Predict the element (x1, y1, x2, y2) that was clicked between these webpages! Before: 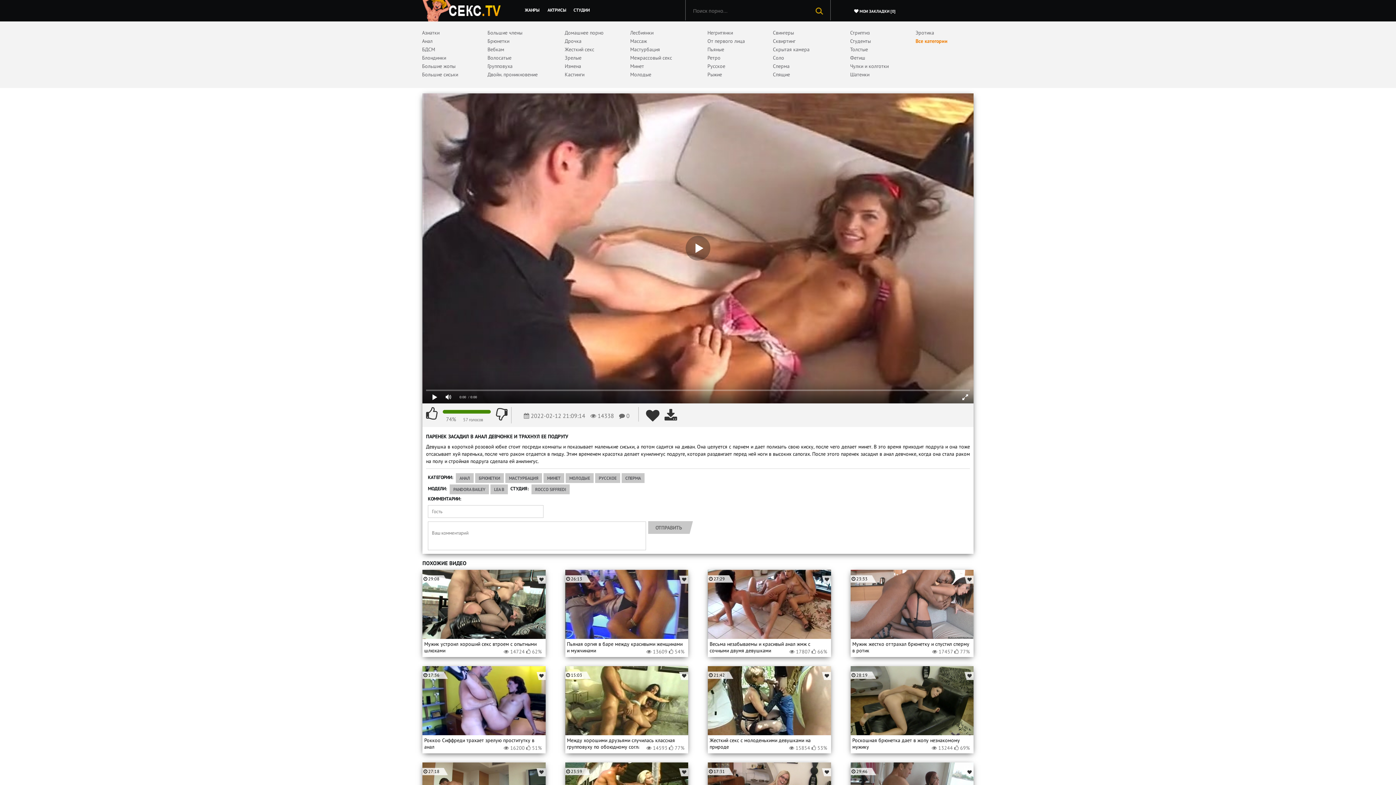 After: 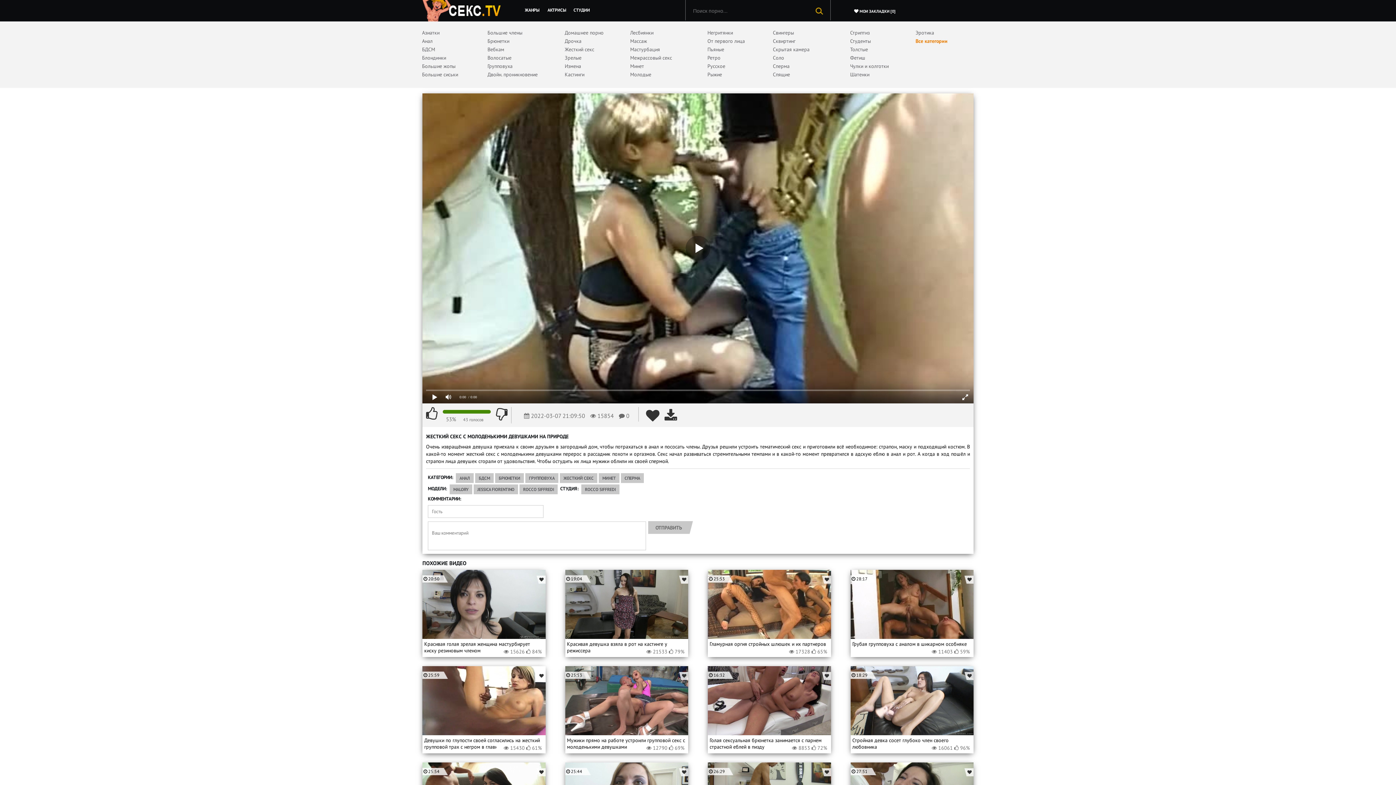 Action: bbox: (709, 737, 829, 750) label: Жесткий секс с молоденькими девушками на природе